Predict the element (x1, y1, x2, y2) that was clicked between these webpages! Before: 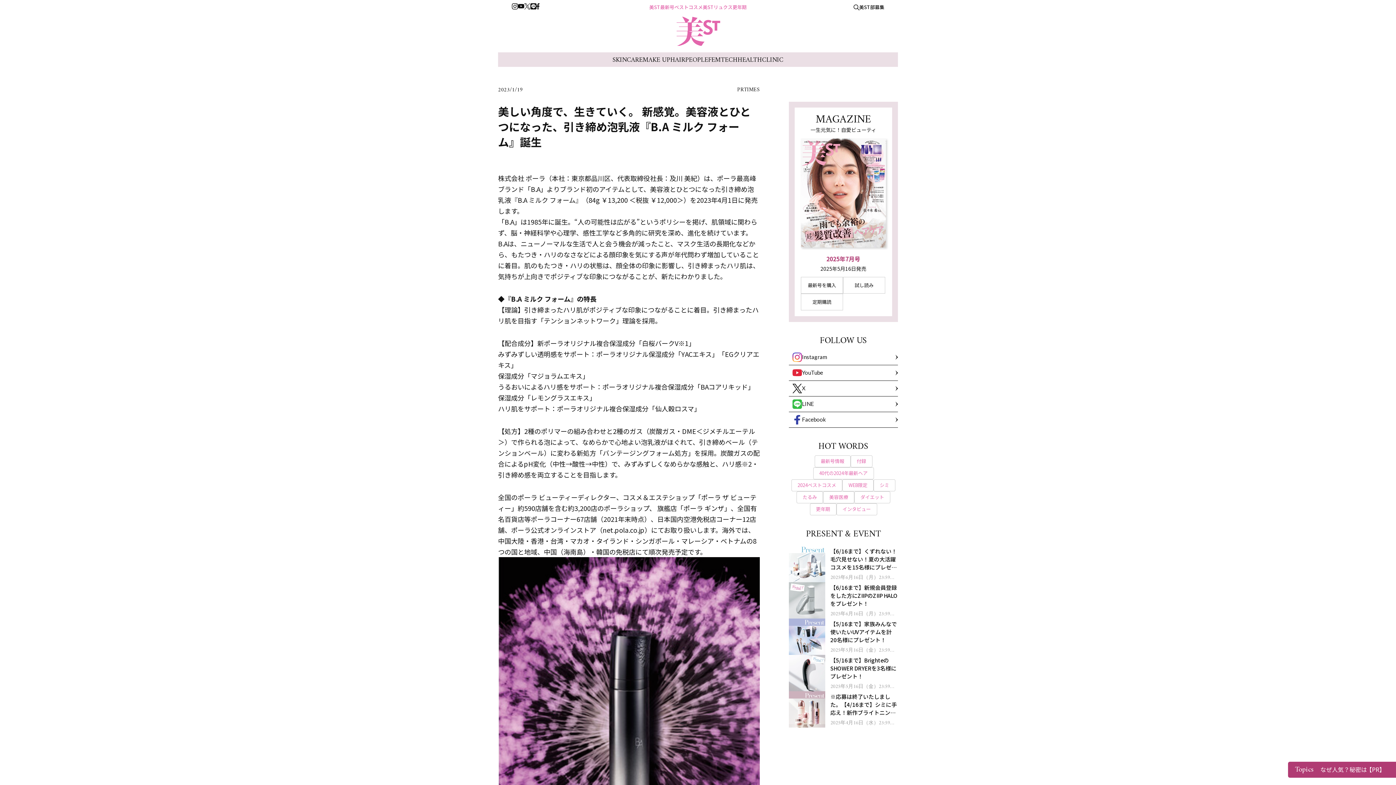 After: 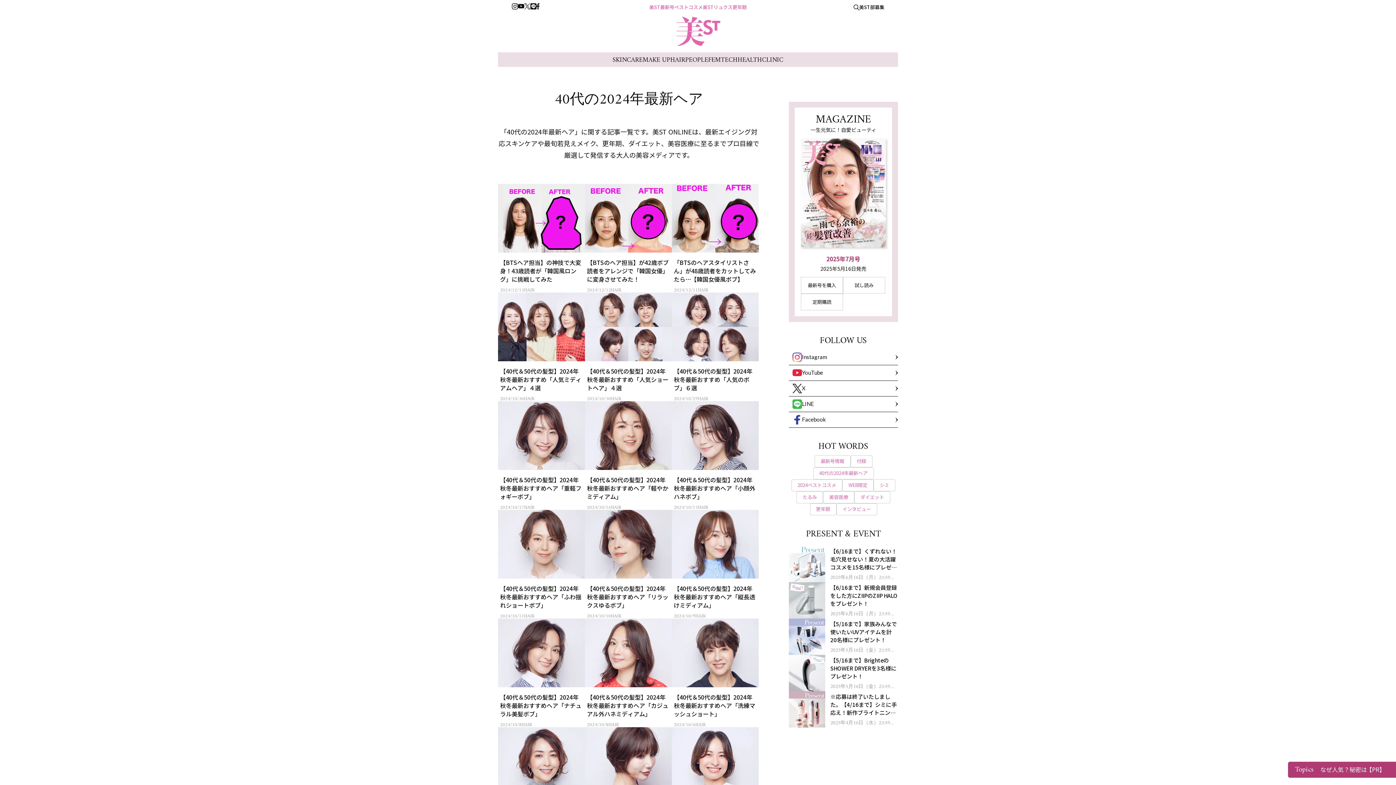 Action: label: 40代の2024年最新ヘア bbox: (813, 467, 874, 479)